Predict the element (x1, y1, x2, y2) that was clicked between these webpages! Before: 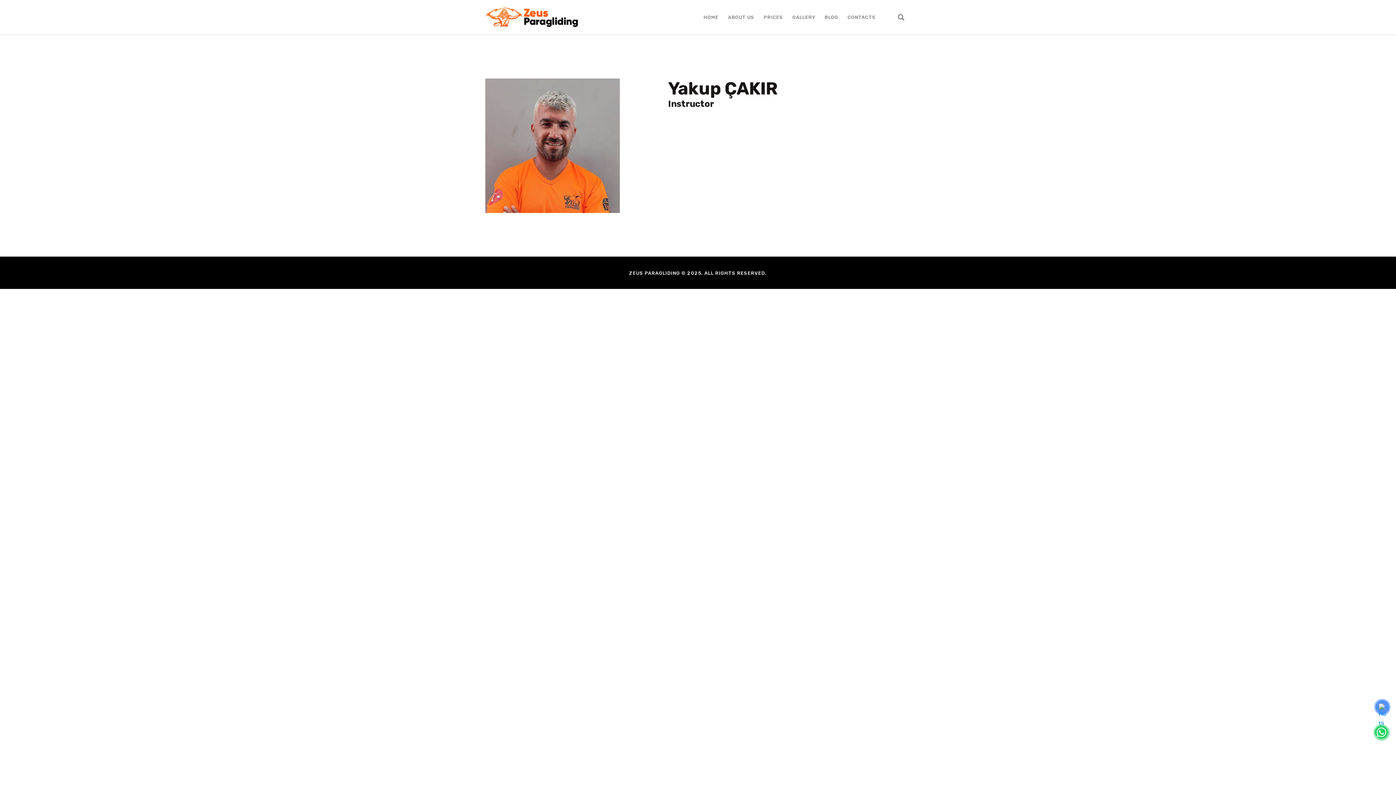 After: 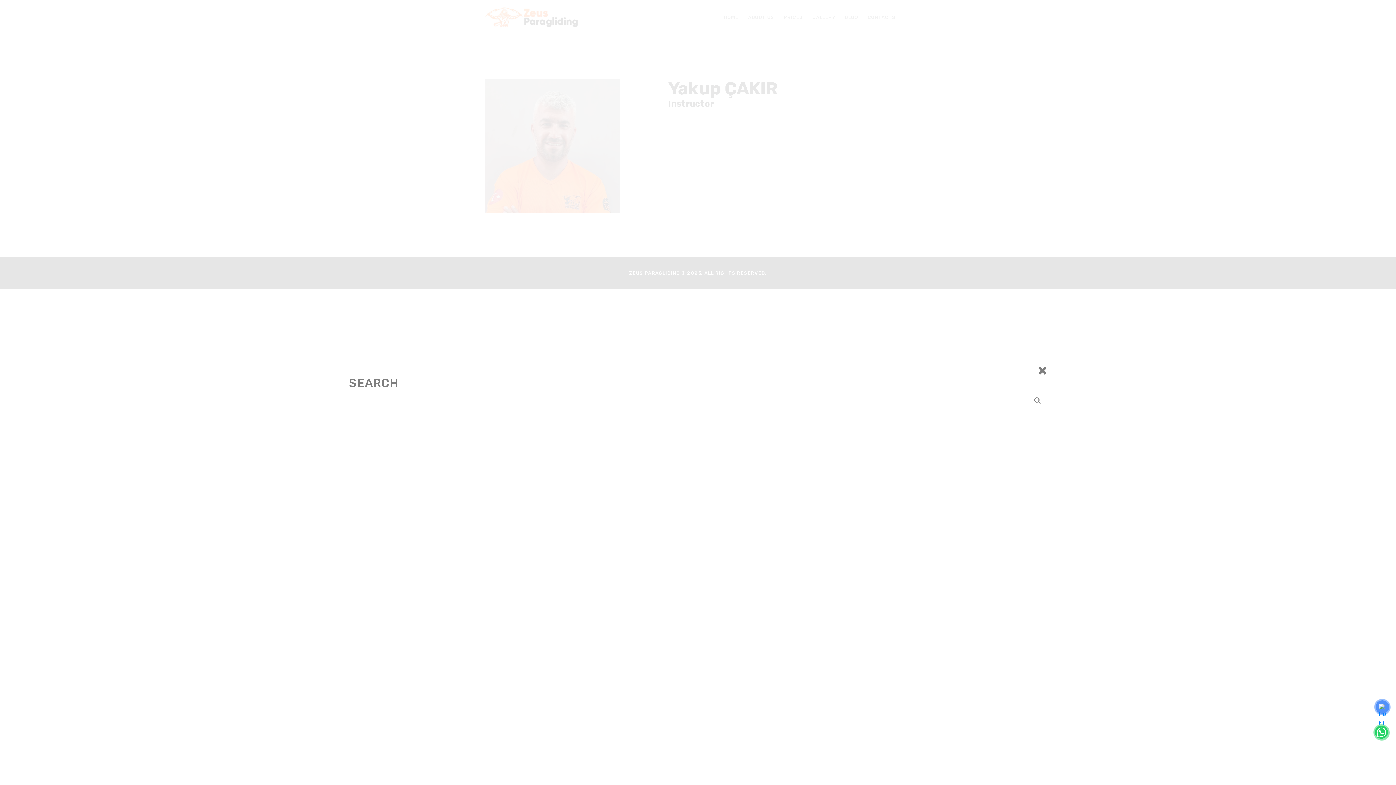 Action: bbox: (892, 8, 910, 26)